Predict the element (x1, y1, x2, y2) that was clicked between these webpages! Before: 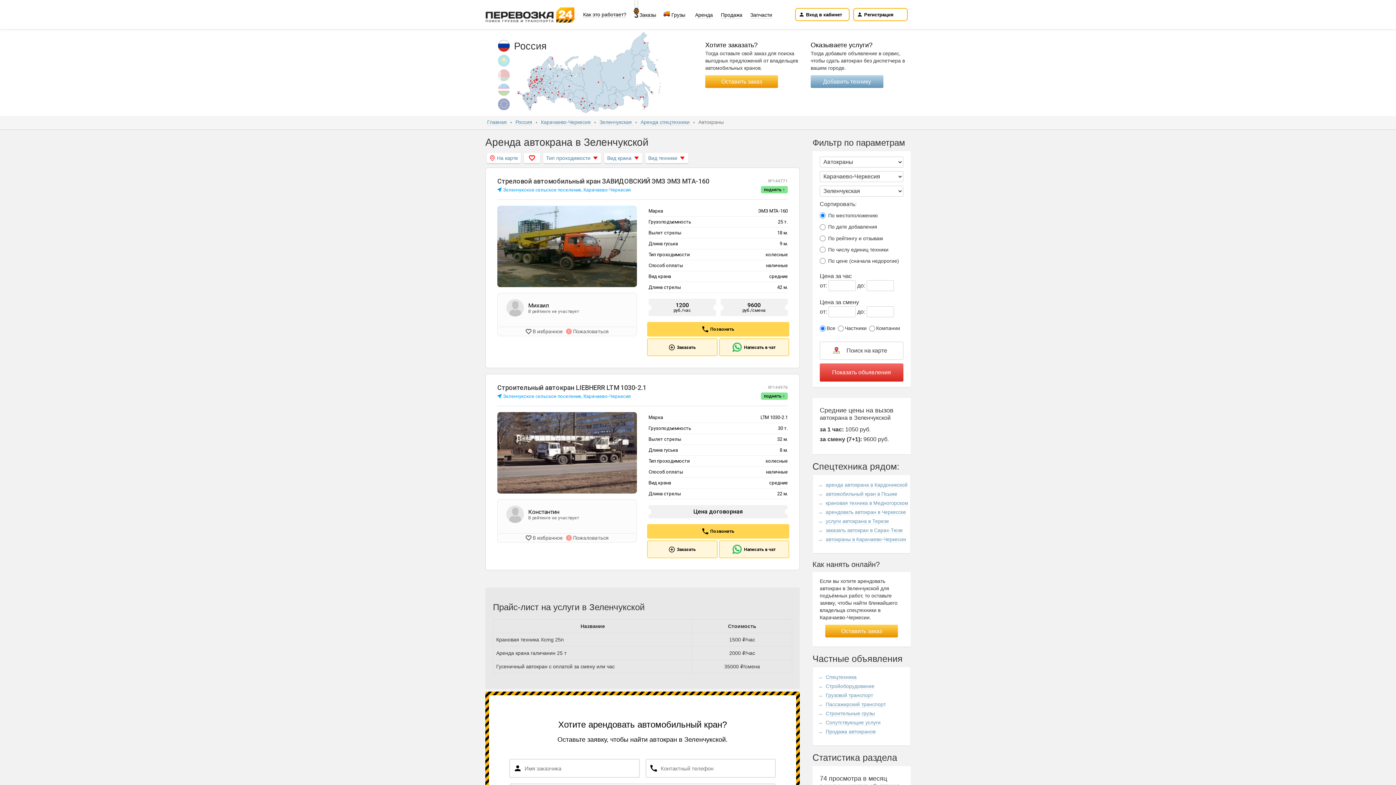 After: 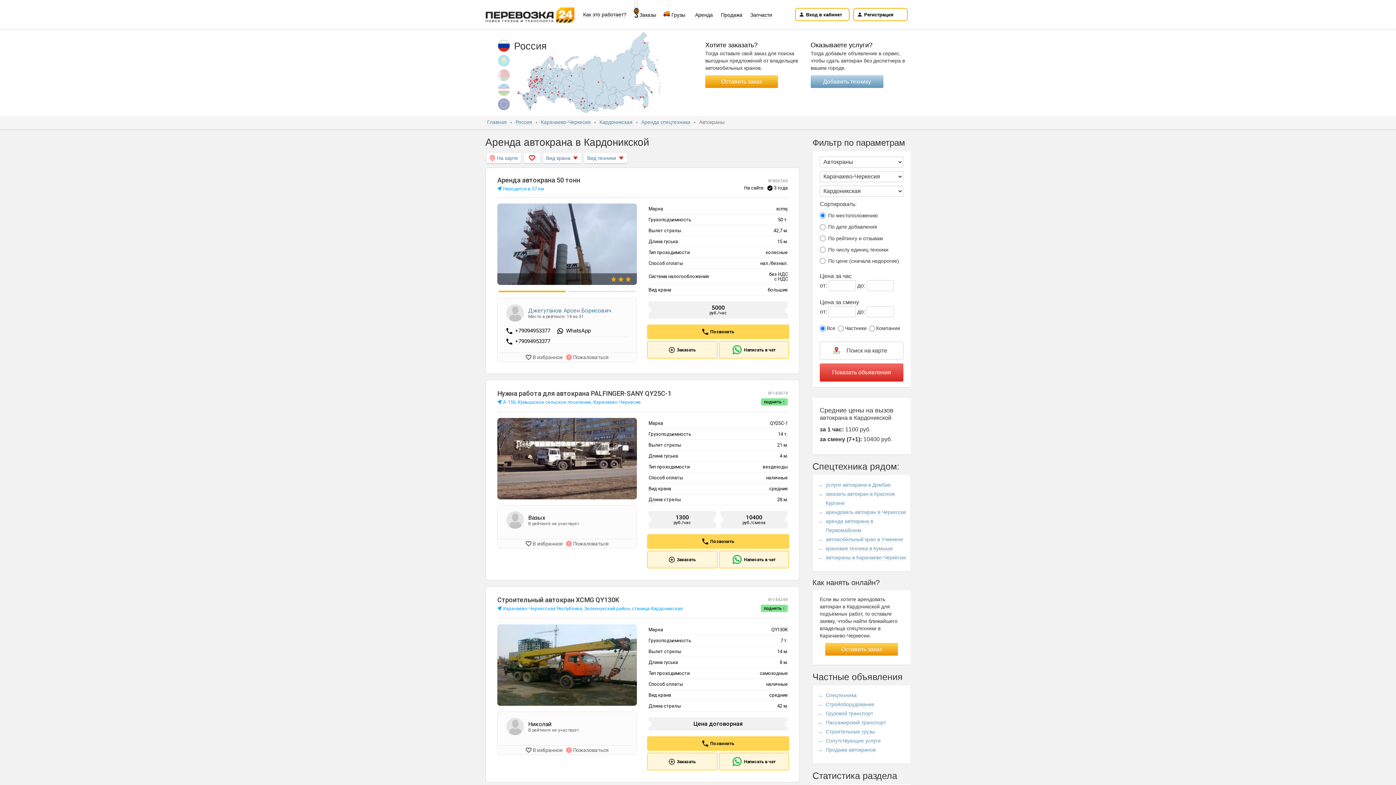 Action: bbox: (825, 482, 907, 488) label: аренда автокрана в Кардоникской